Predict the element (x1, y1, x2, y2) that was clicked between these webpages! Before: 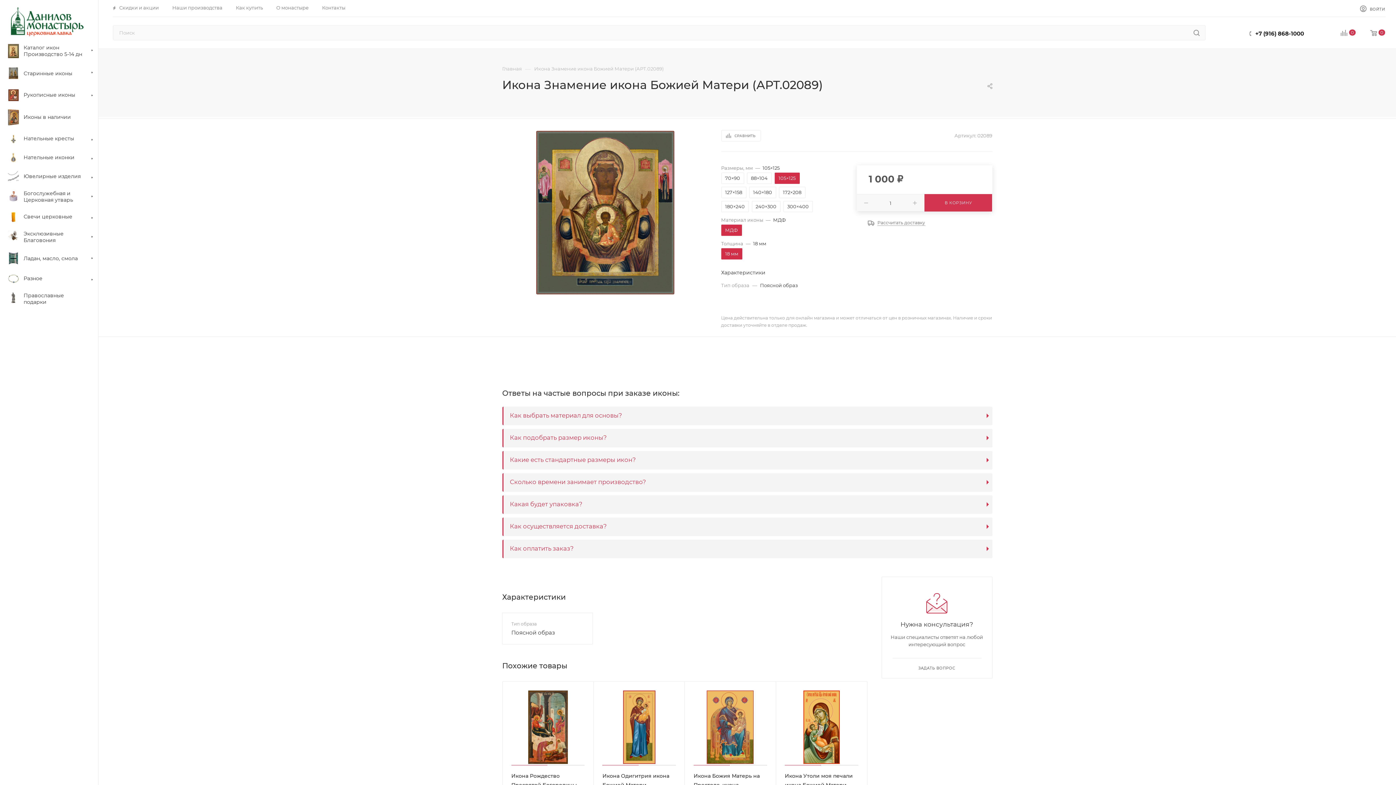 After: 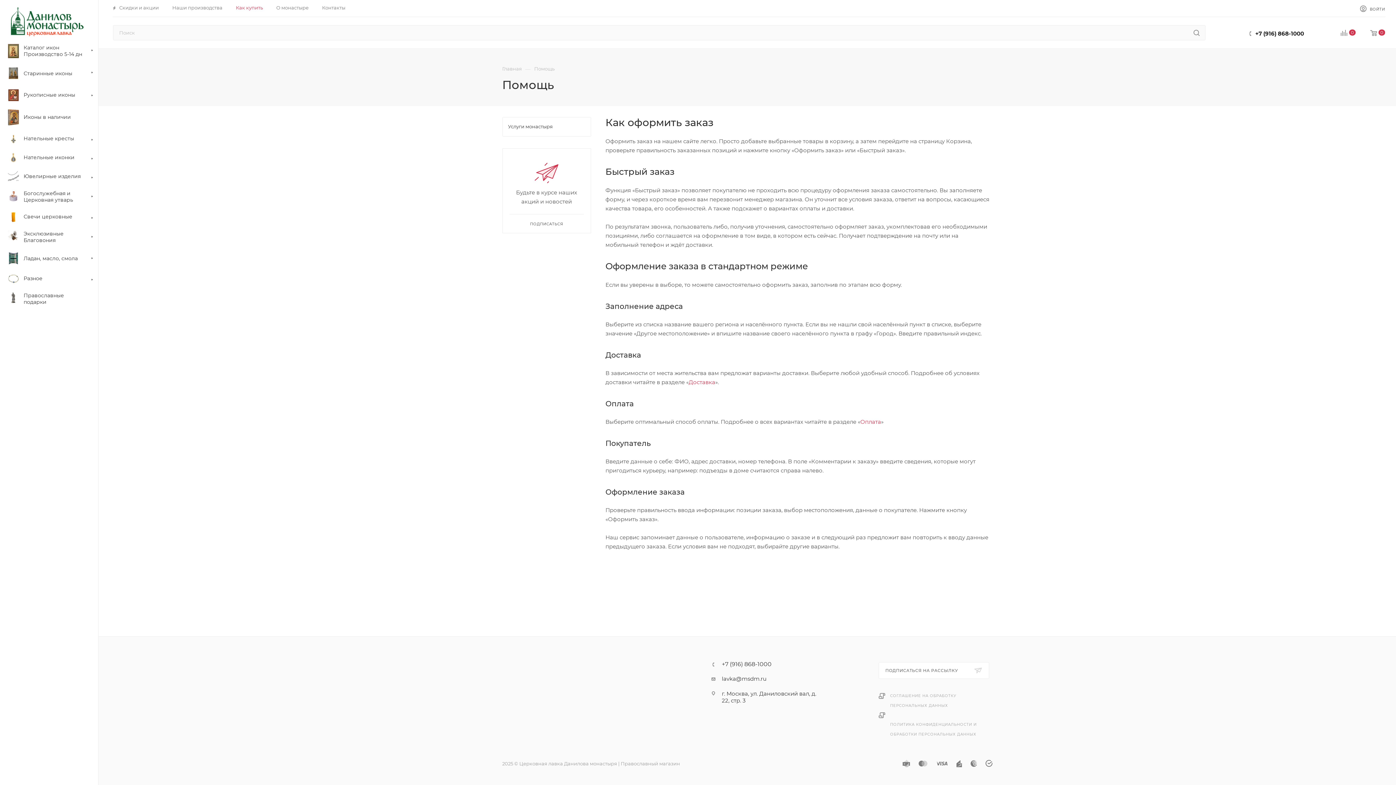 Action: bbox: (236, 4, 262, 10) label: Как купить